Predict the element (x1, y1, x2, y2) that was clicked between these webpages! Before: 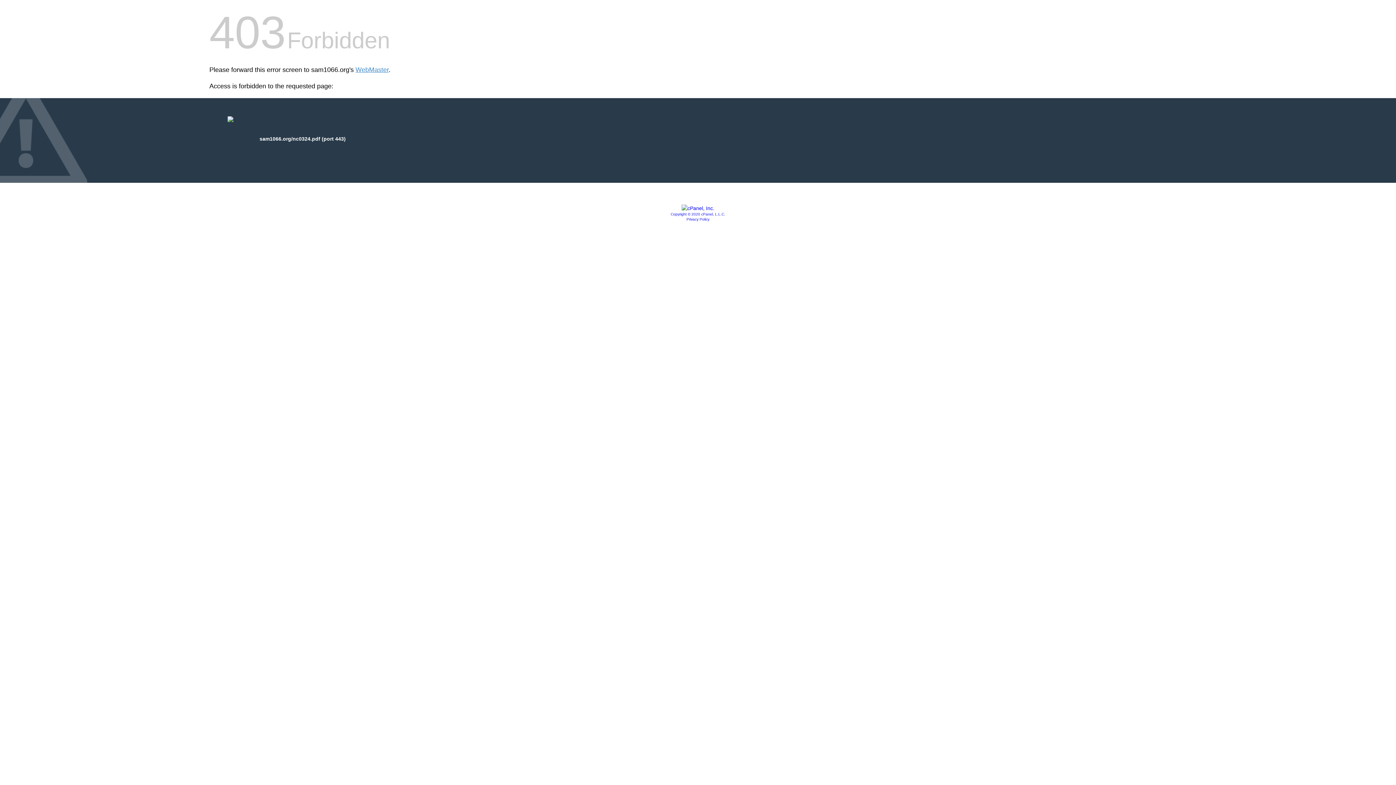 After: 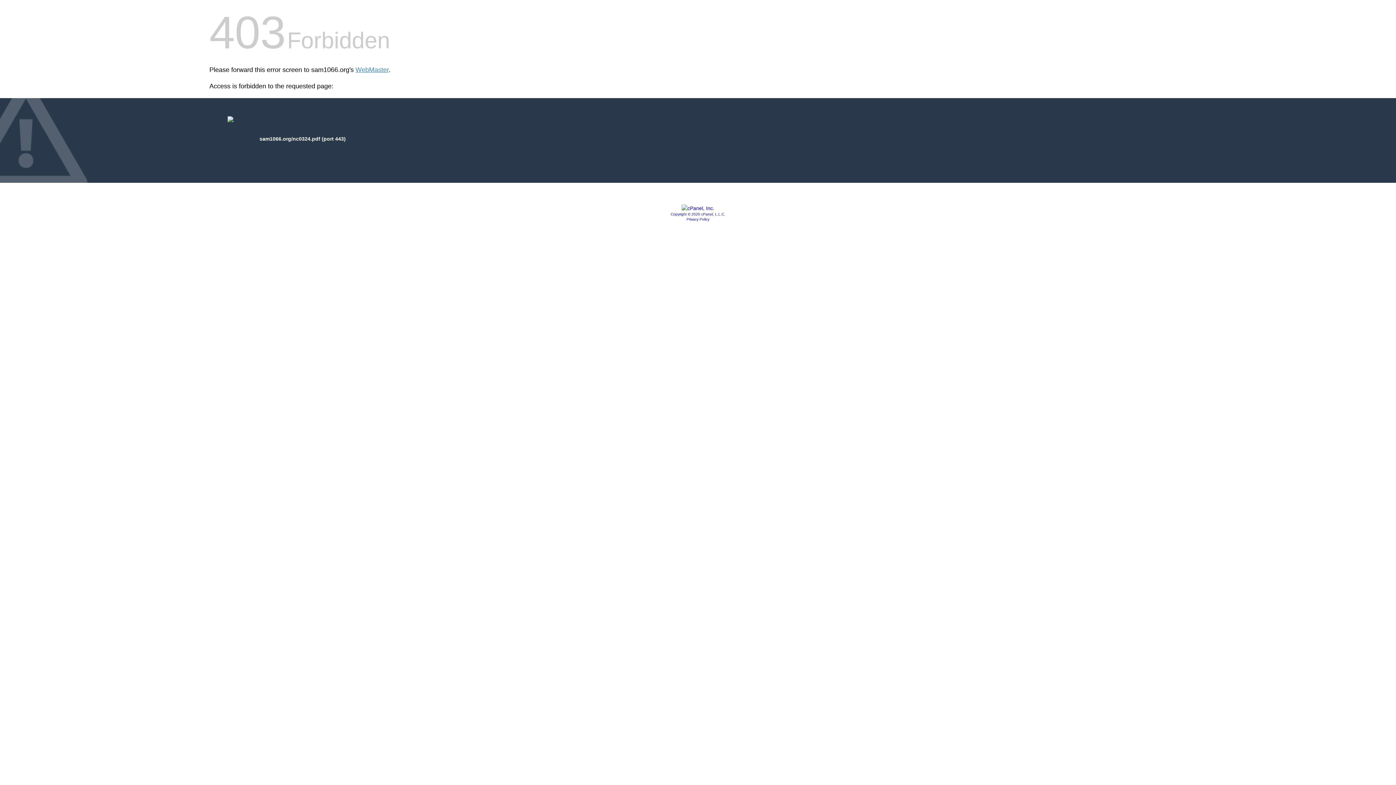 Action: bbox: (670, 212, 725, 216) label: Copyright © 2020 cPanel, L.L.C.